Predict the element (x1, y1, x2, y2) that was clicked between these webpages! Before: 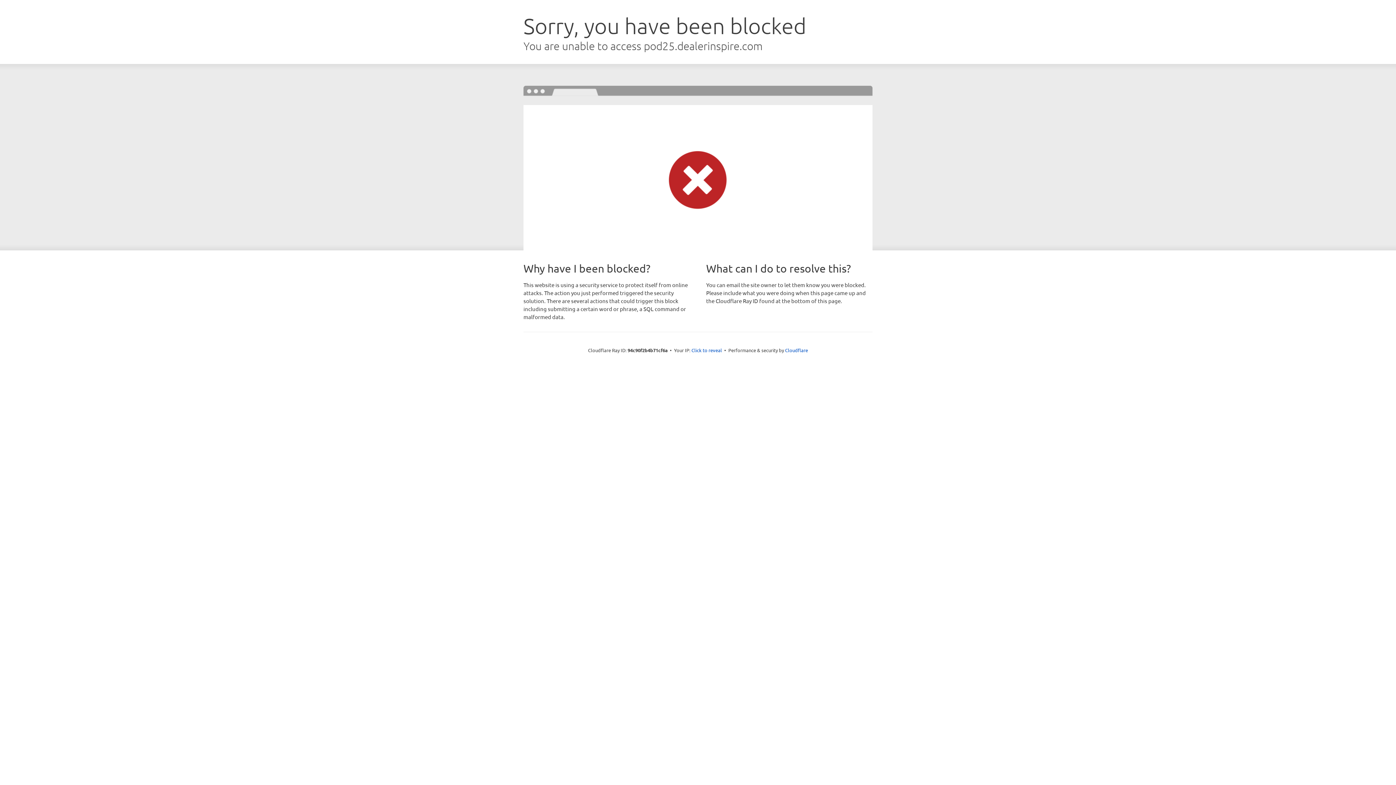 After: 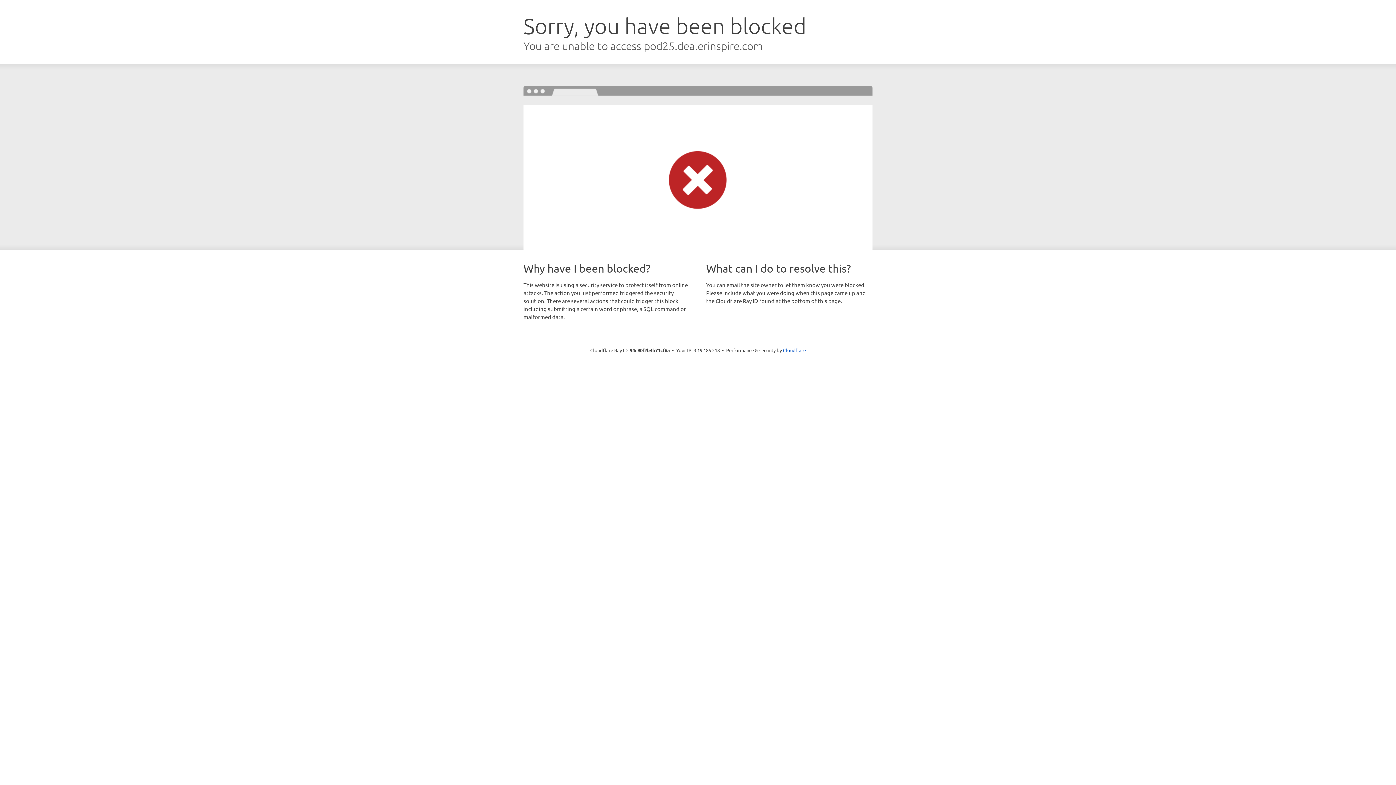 Action: label: Click to reveal bbox: (691, 346, 722, 353)